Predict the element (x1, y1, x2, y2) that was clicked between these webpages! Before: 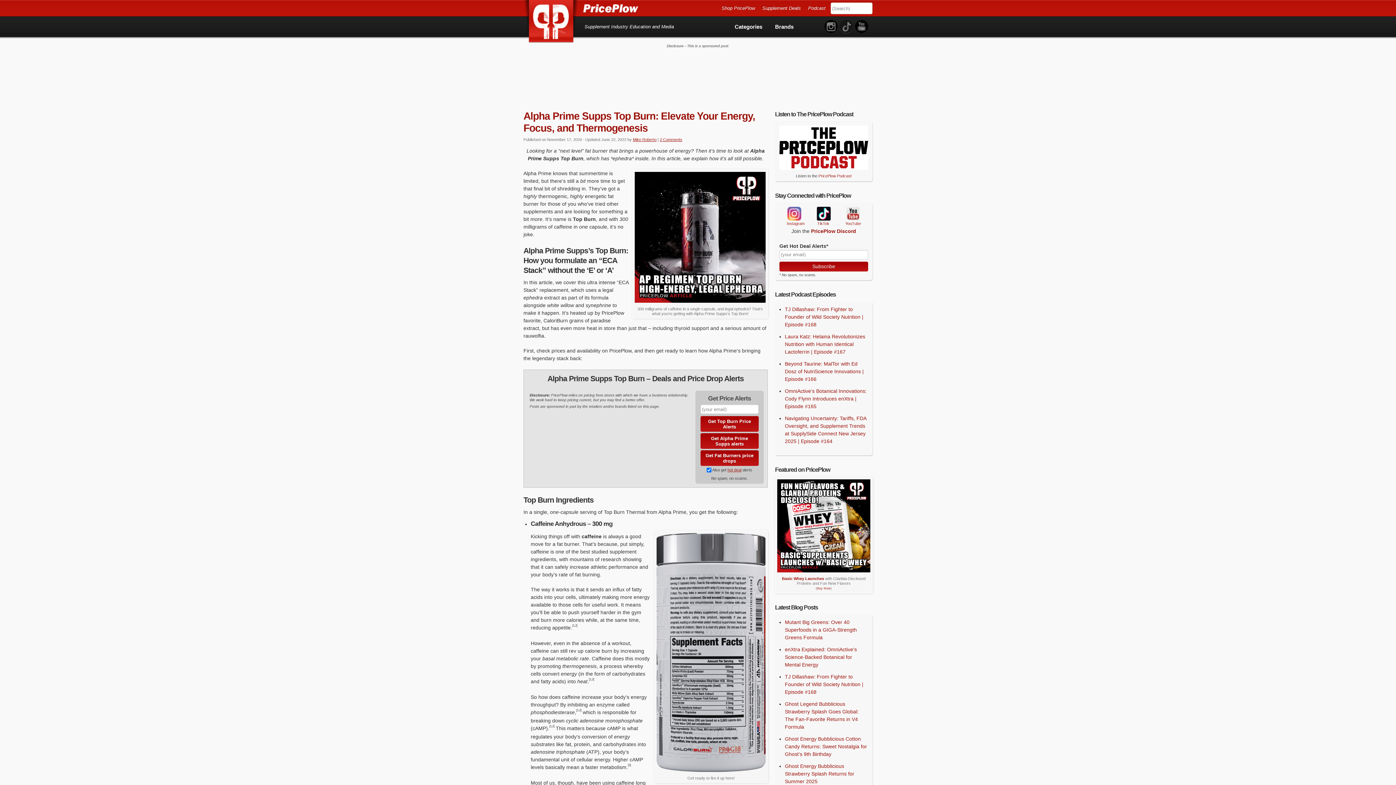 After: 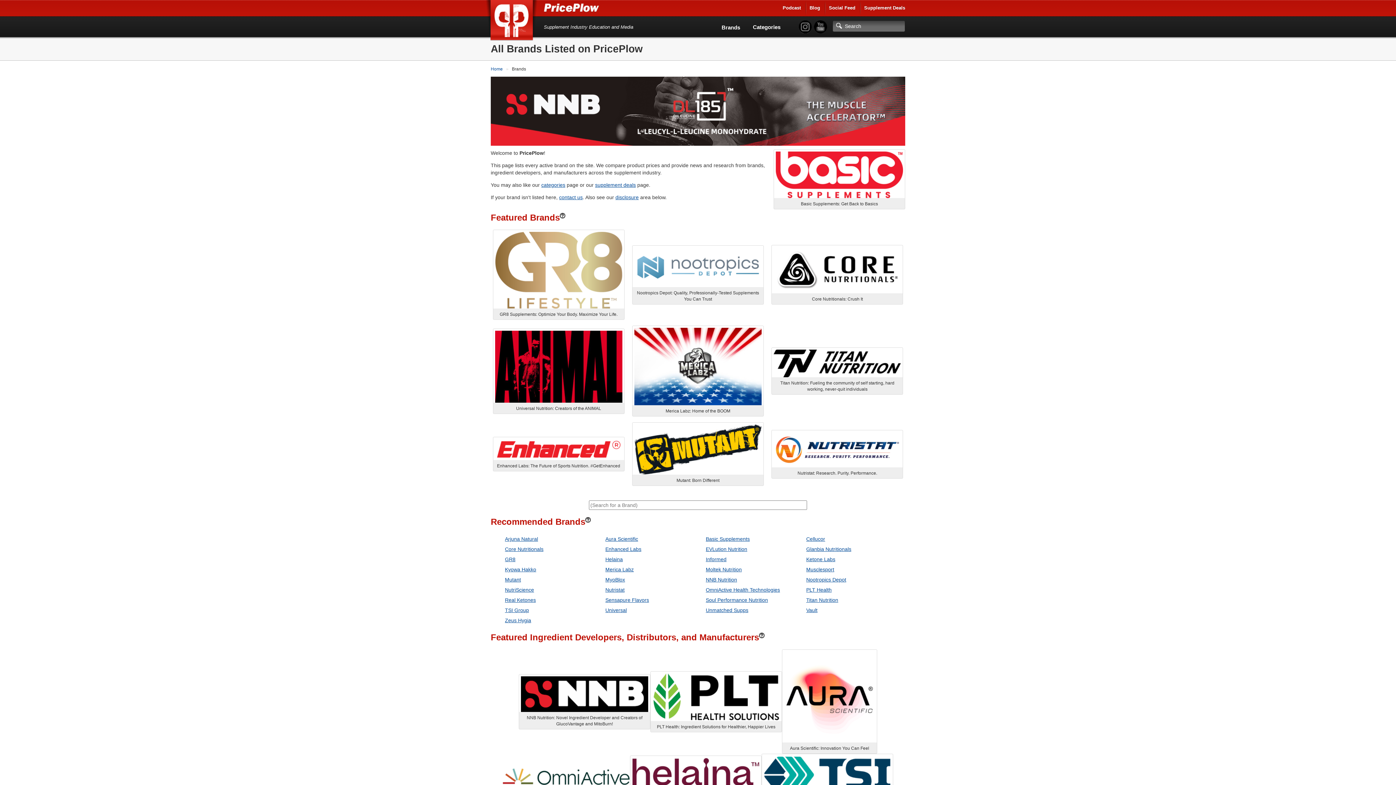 Action: label: Brands bbox: (775, 16, 793, 35)